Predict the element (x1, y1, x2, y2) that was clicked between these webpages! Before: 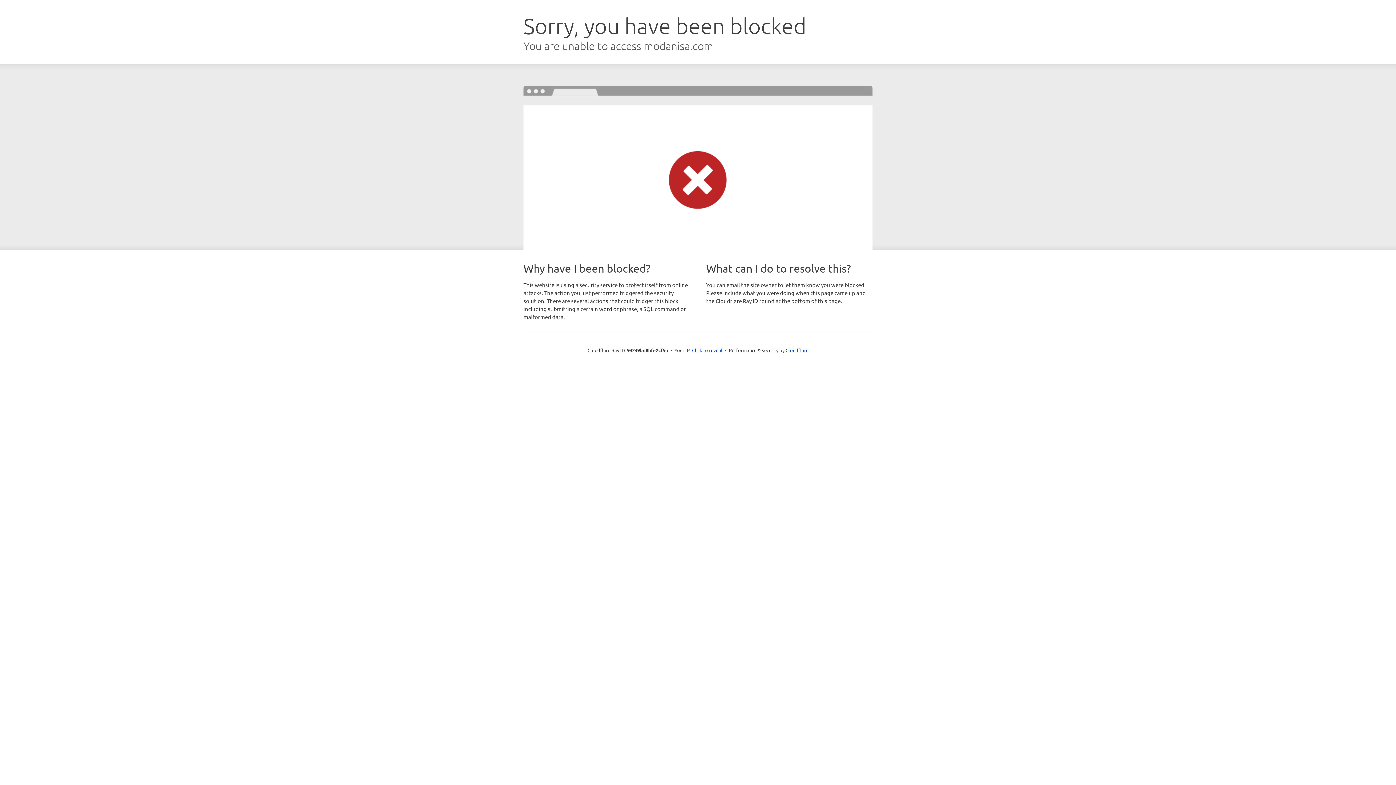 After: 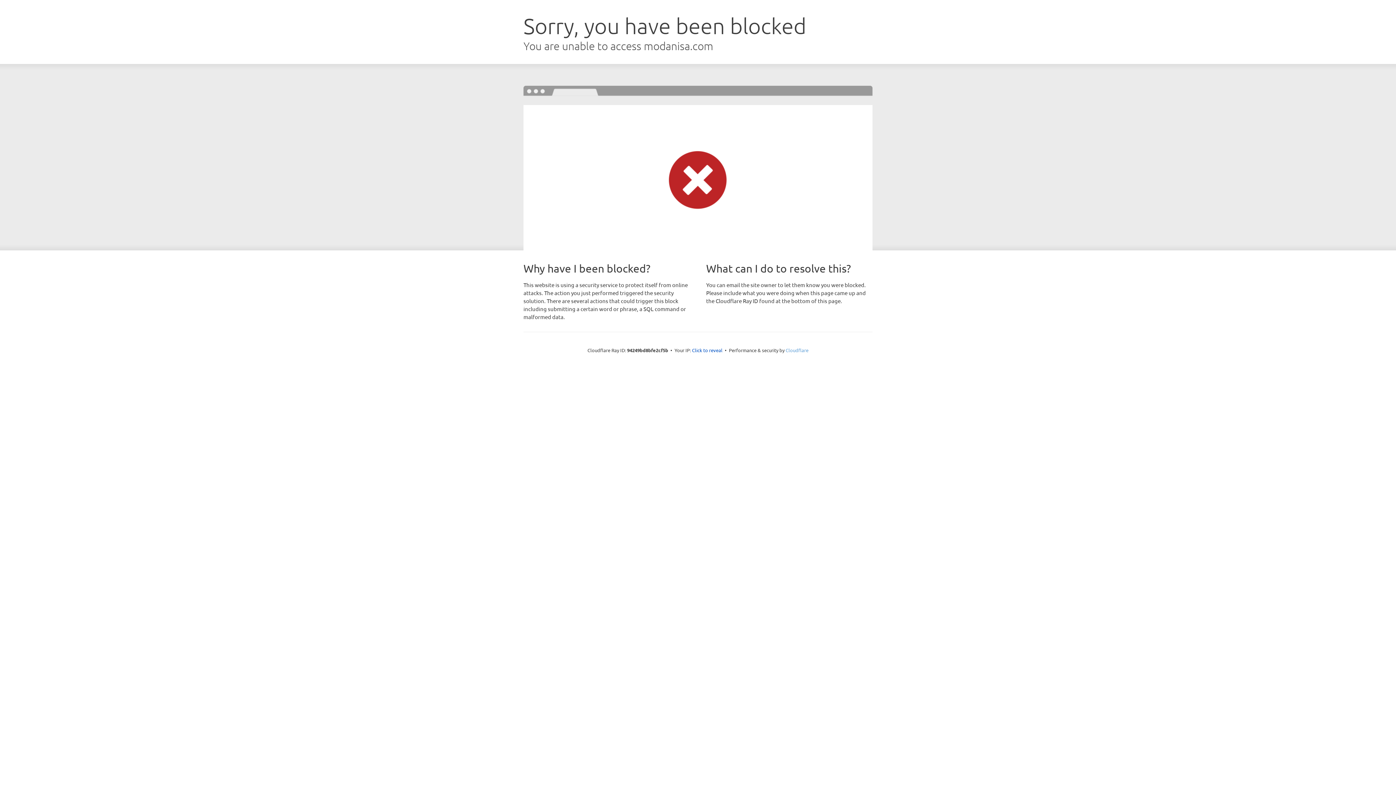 Action: label: Cloudflare bbox: (785, 347, 808, 353)